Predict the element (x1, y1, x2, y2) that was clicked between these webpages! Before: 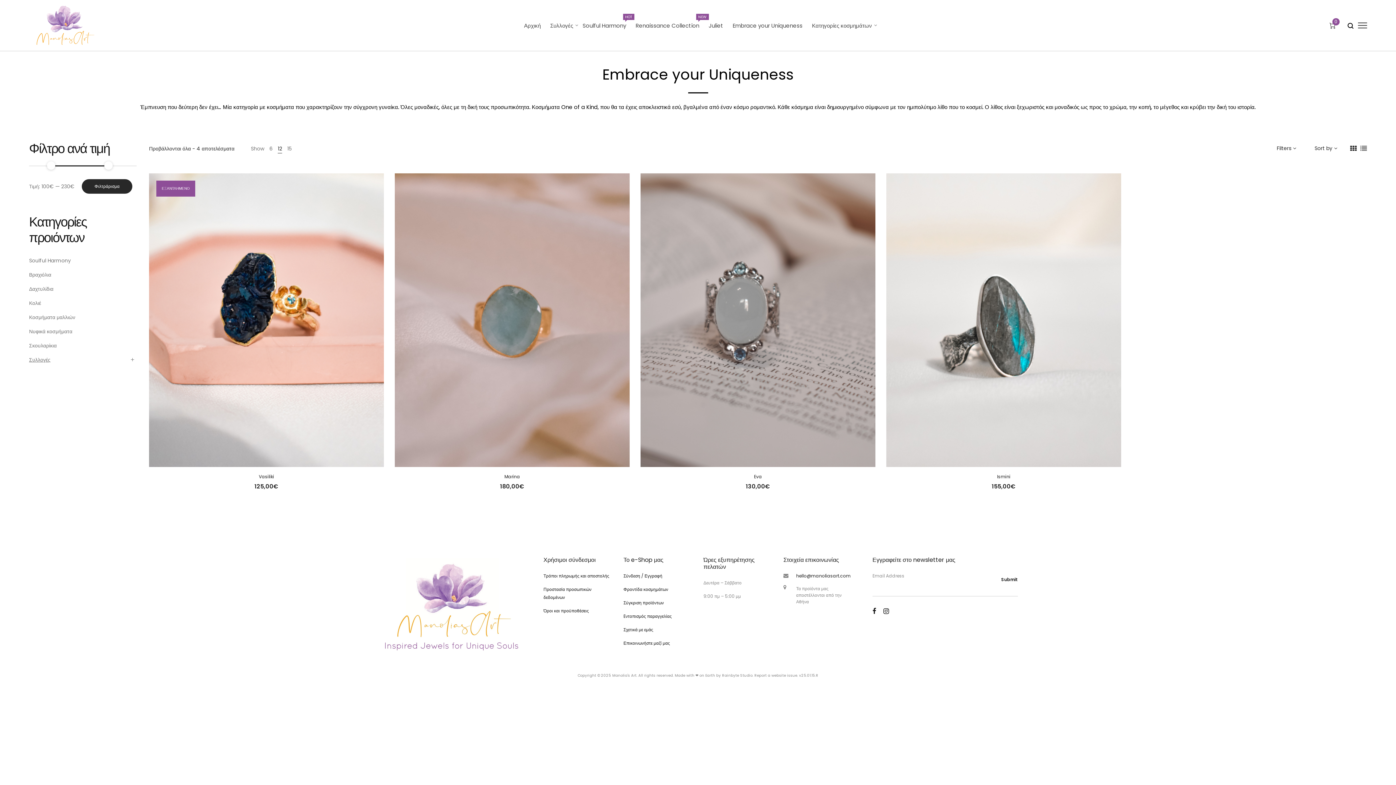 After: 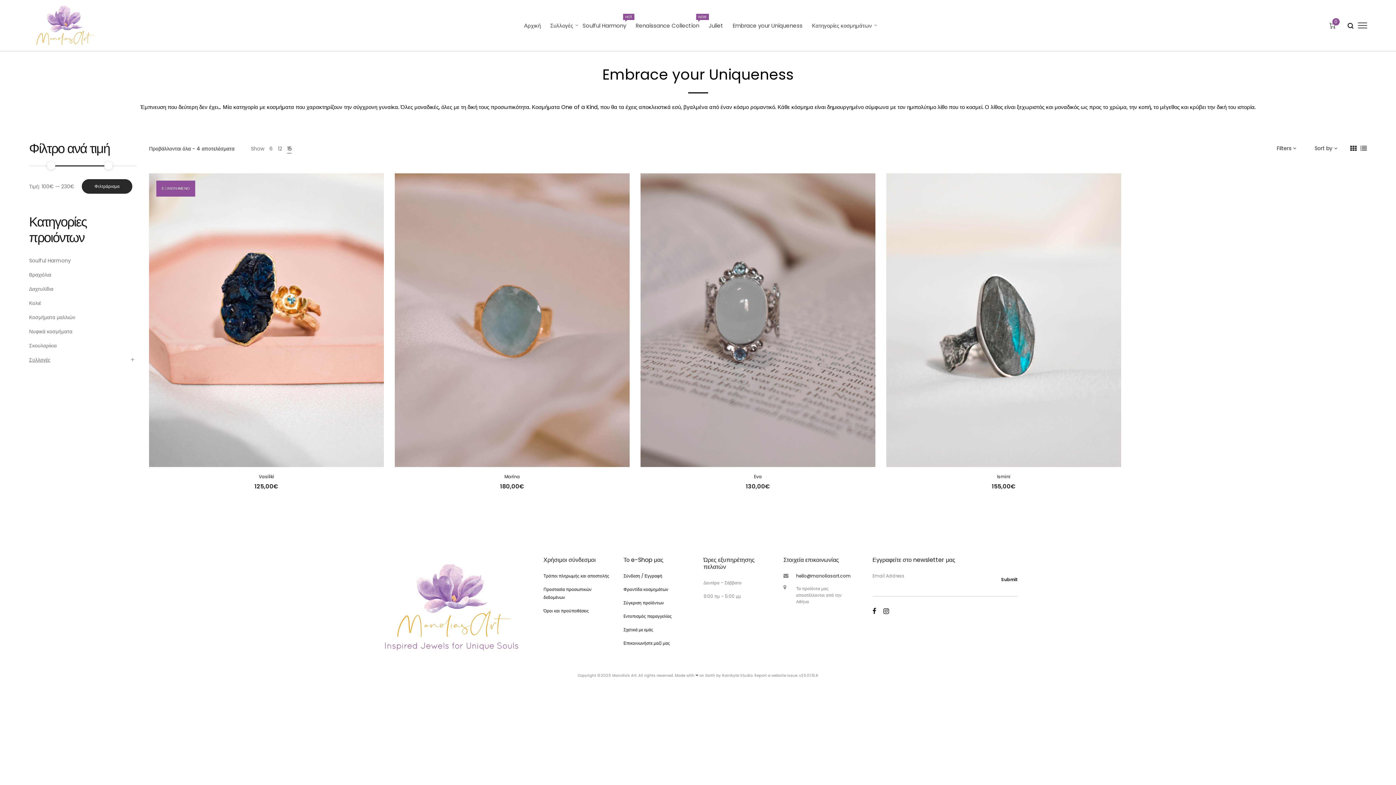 Action: label: 15 bbox: (287, 145, 291, 152)